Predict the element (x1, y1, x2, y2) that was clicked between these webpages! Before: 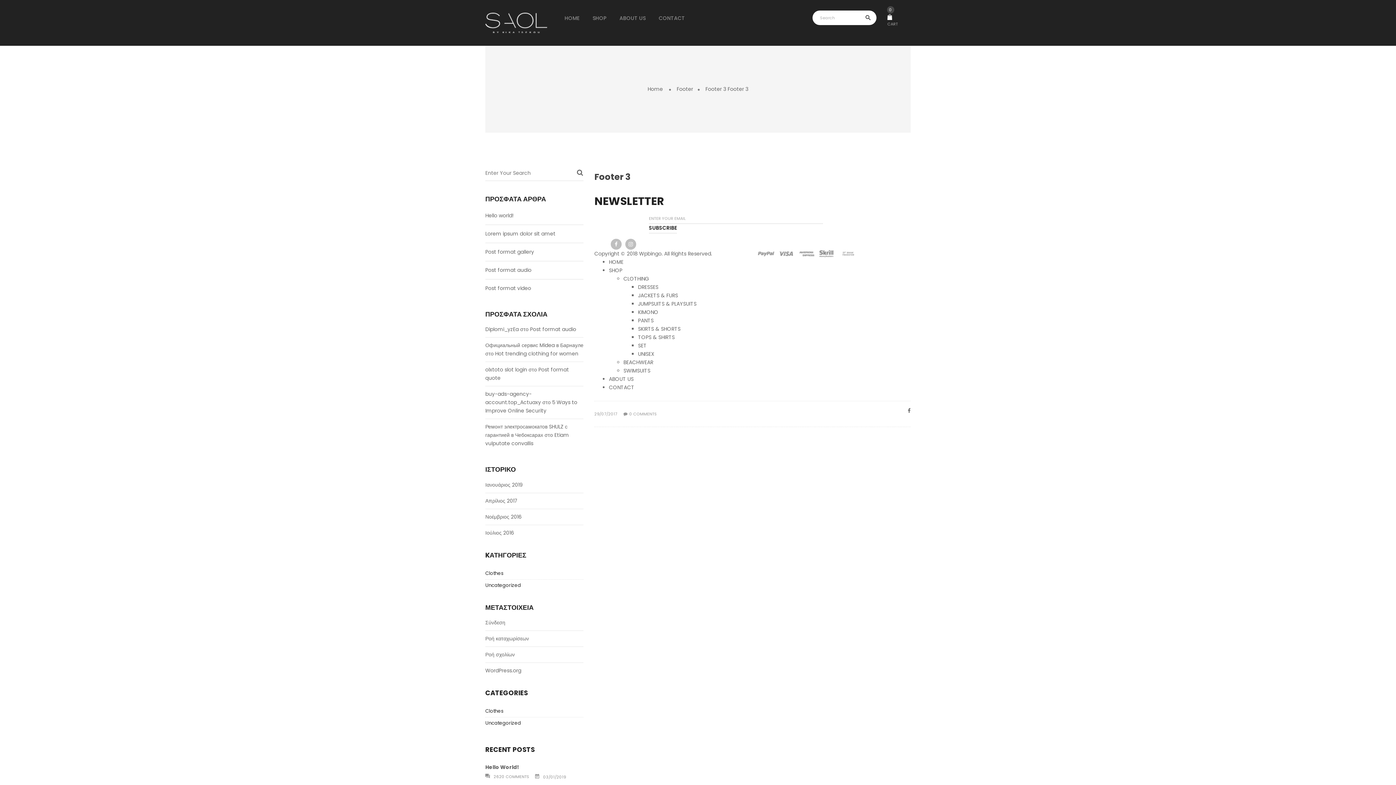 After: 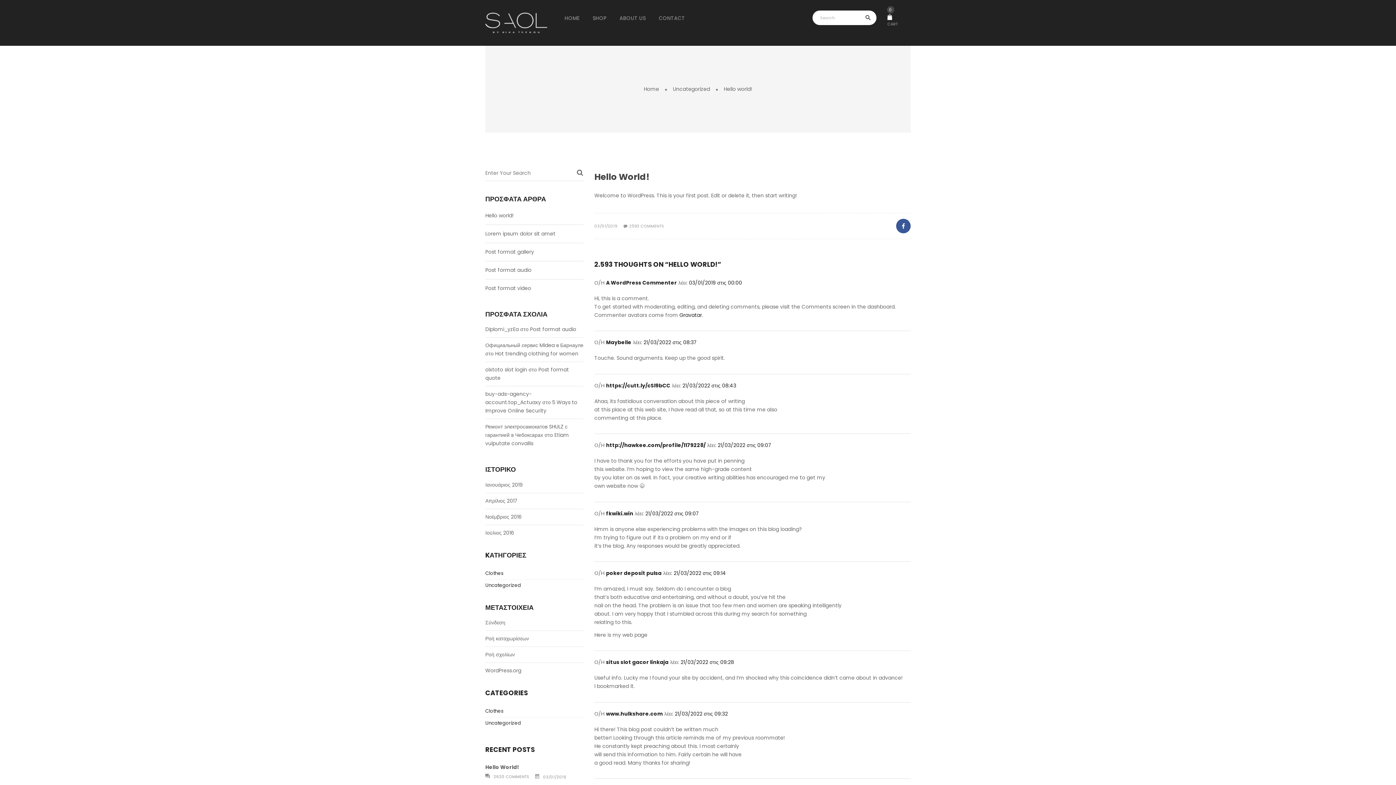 Action: label: Hello world! bbox: (485, 211, 513, 219)